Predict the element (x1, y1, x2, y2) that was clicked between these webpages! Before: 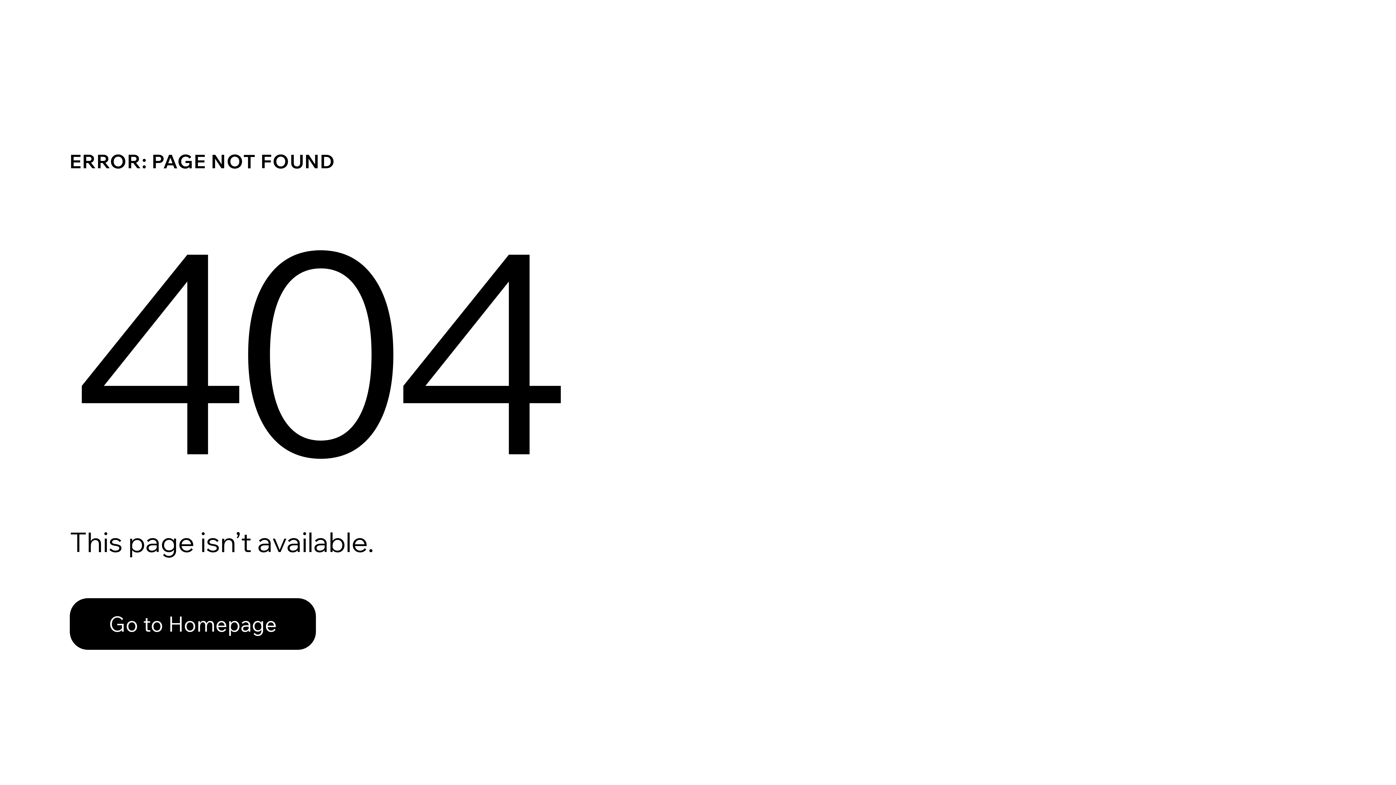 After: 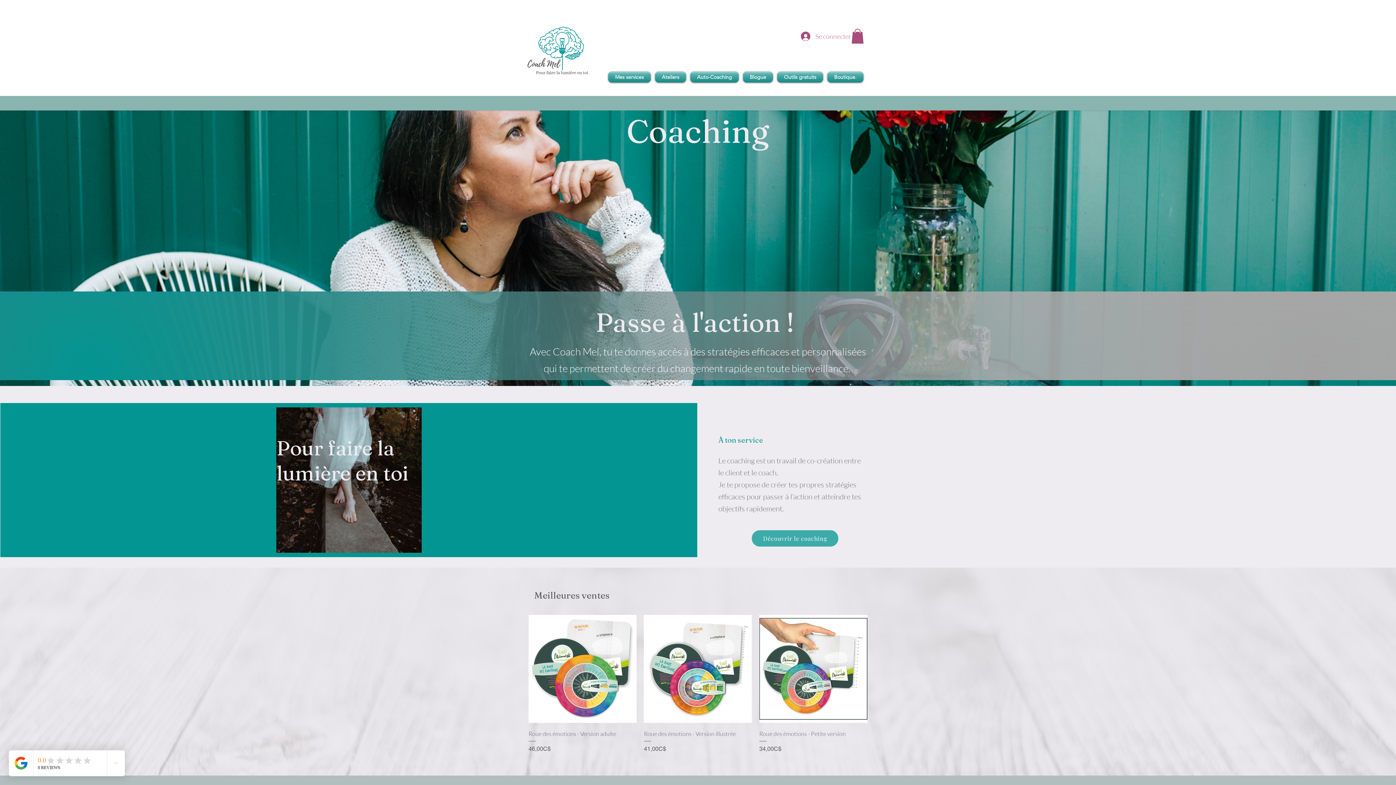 Action: bbox: (69, 582, 768, 659) label: Go to Homepage